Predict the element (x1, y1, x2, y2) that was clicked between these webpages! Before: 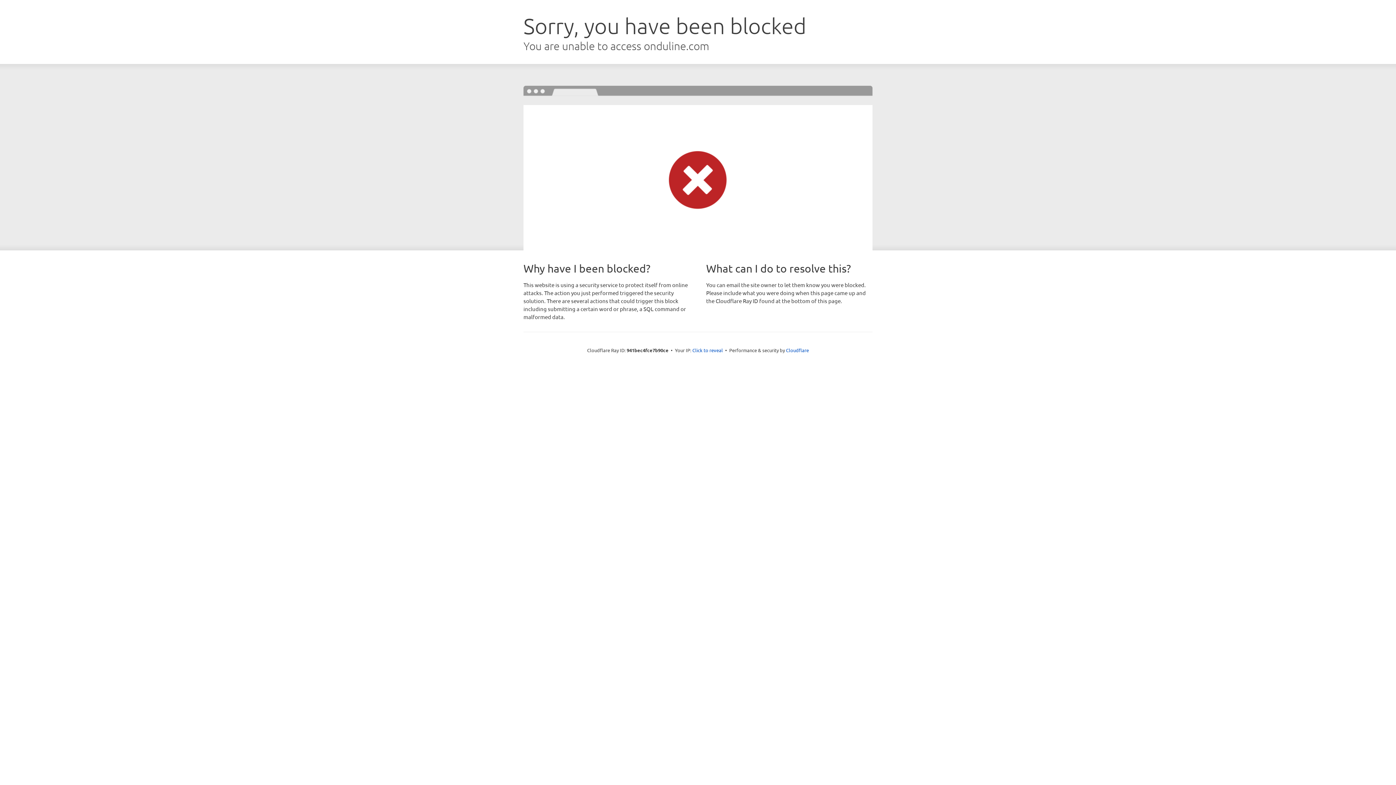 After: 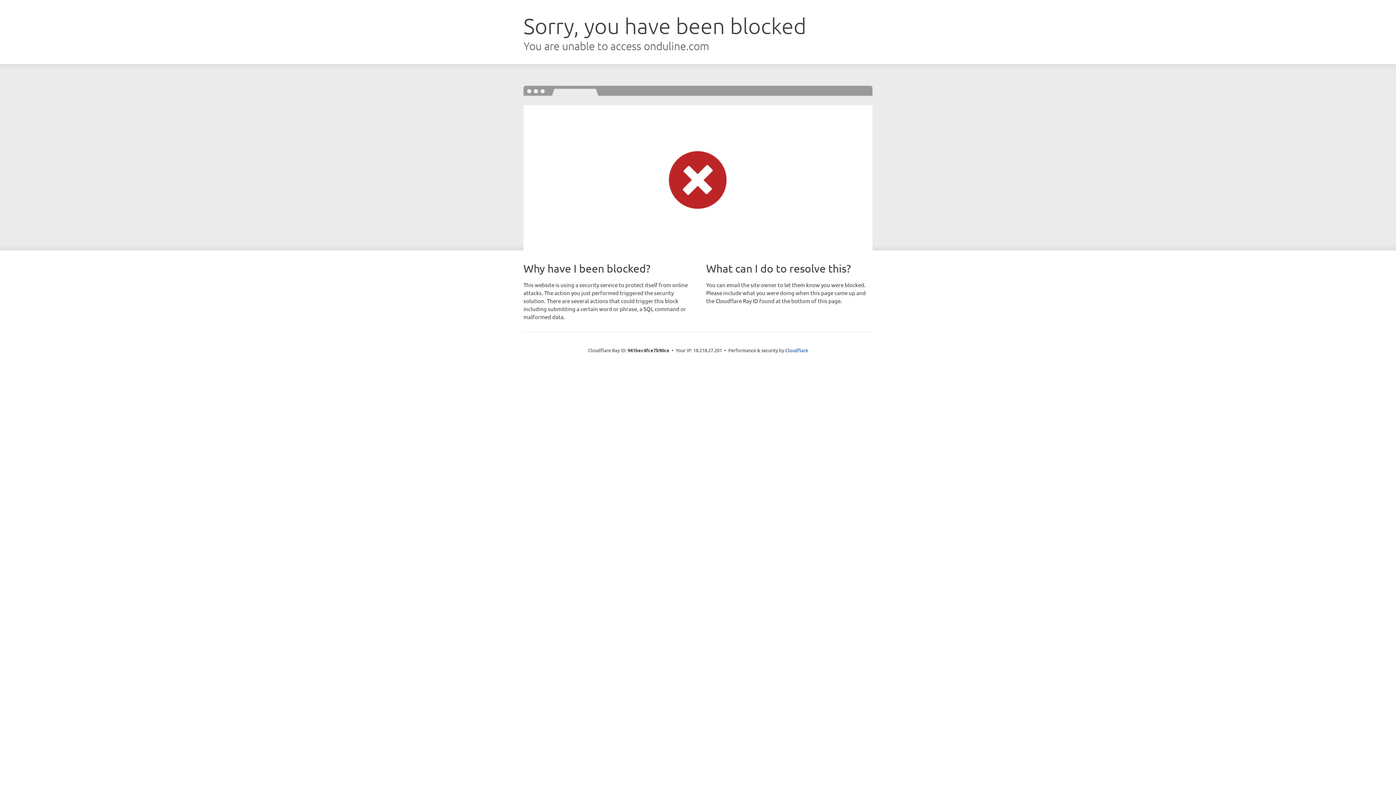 Action: bbox: (692, 346, 723, 353) label: Click to reveal